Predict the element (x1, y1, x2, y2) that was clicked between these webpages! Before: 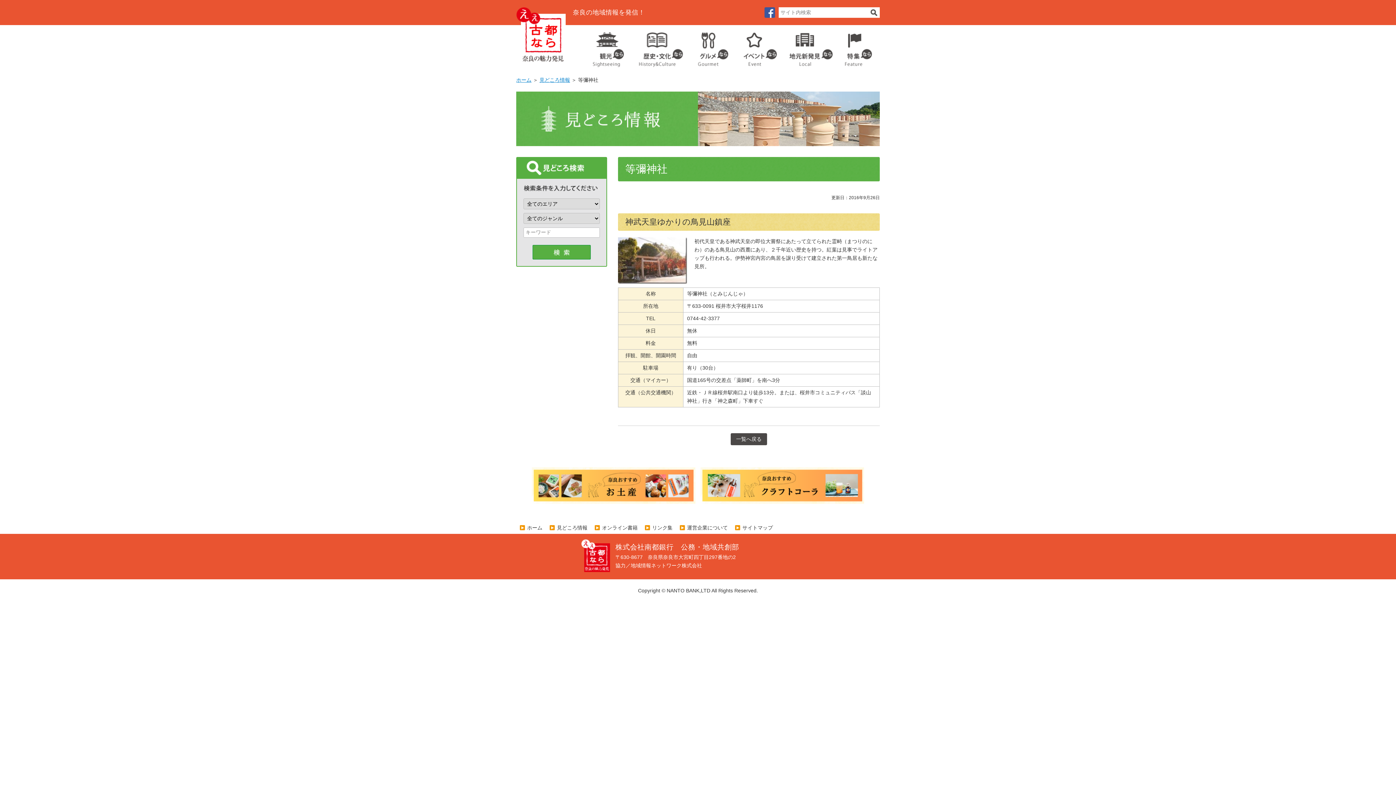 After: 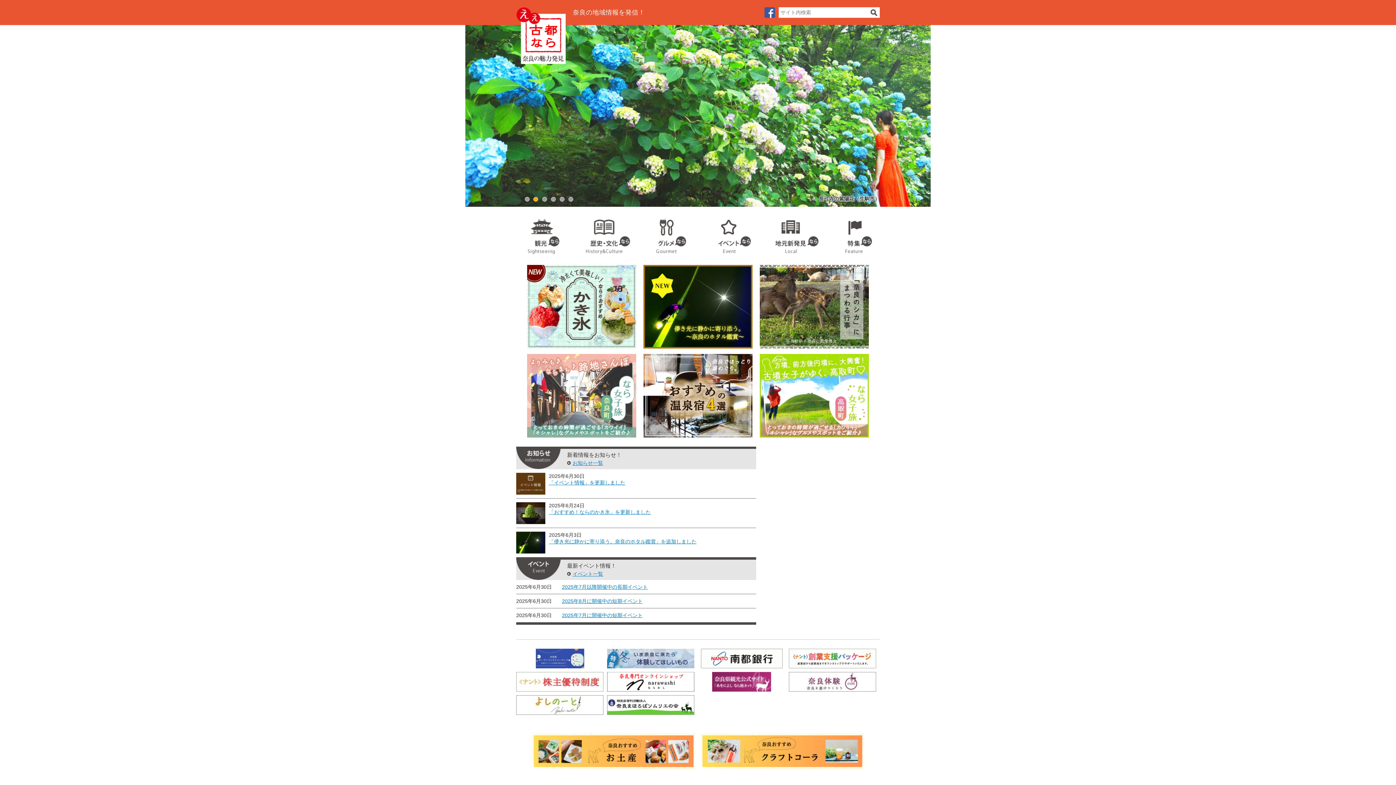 Action: label: ホーム bbox: (516, 77, 531, 82)